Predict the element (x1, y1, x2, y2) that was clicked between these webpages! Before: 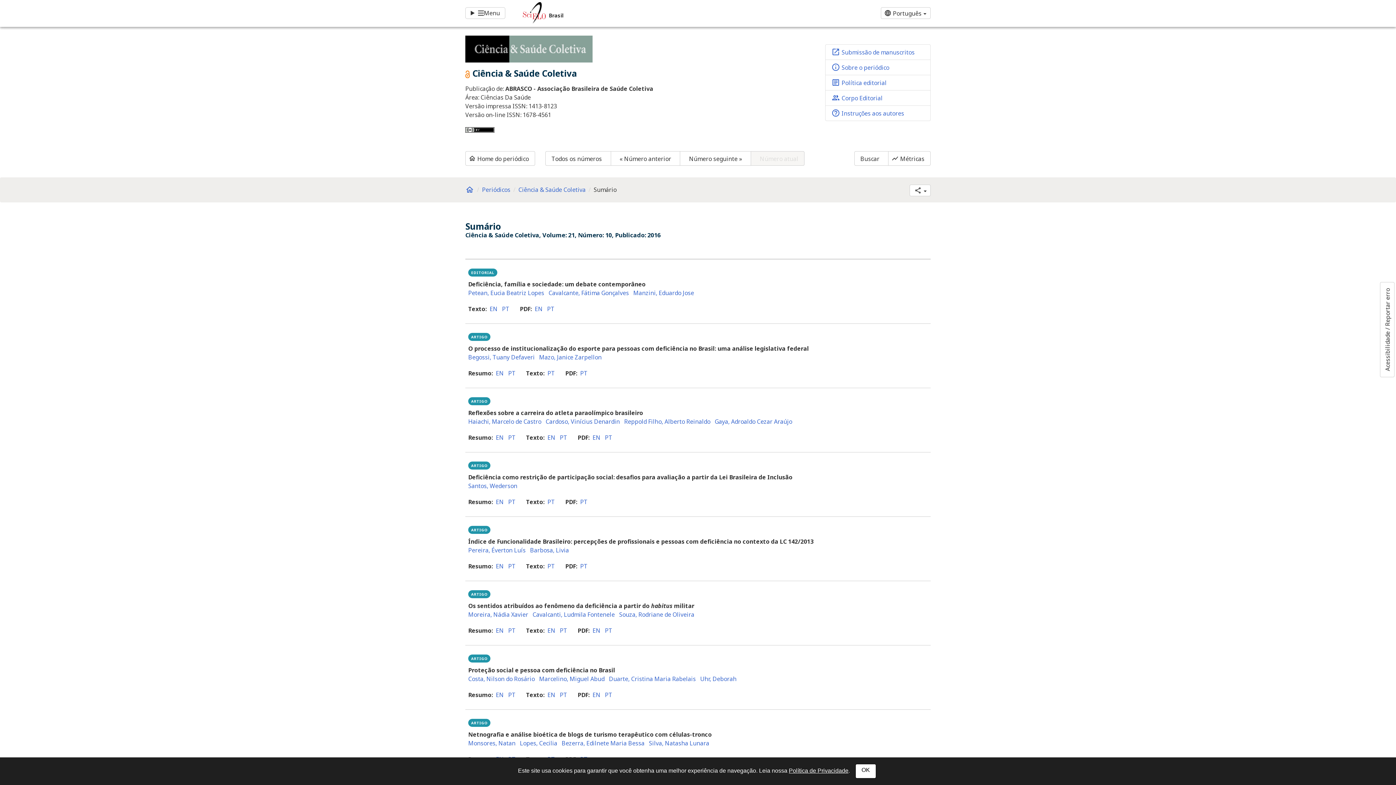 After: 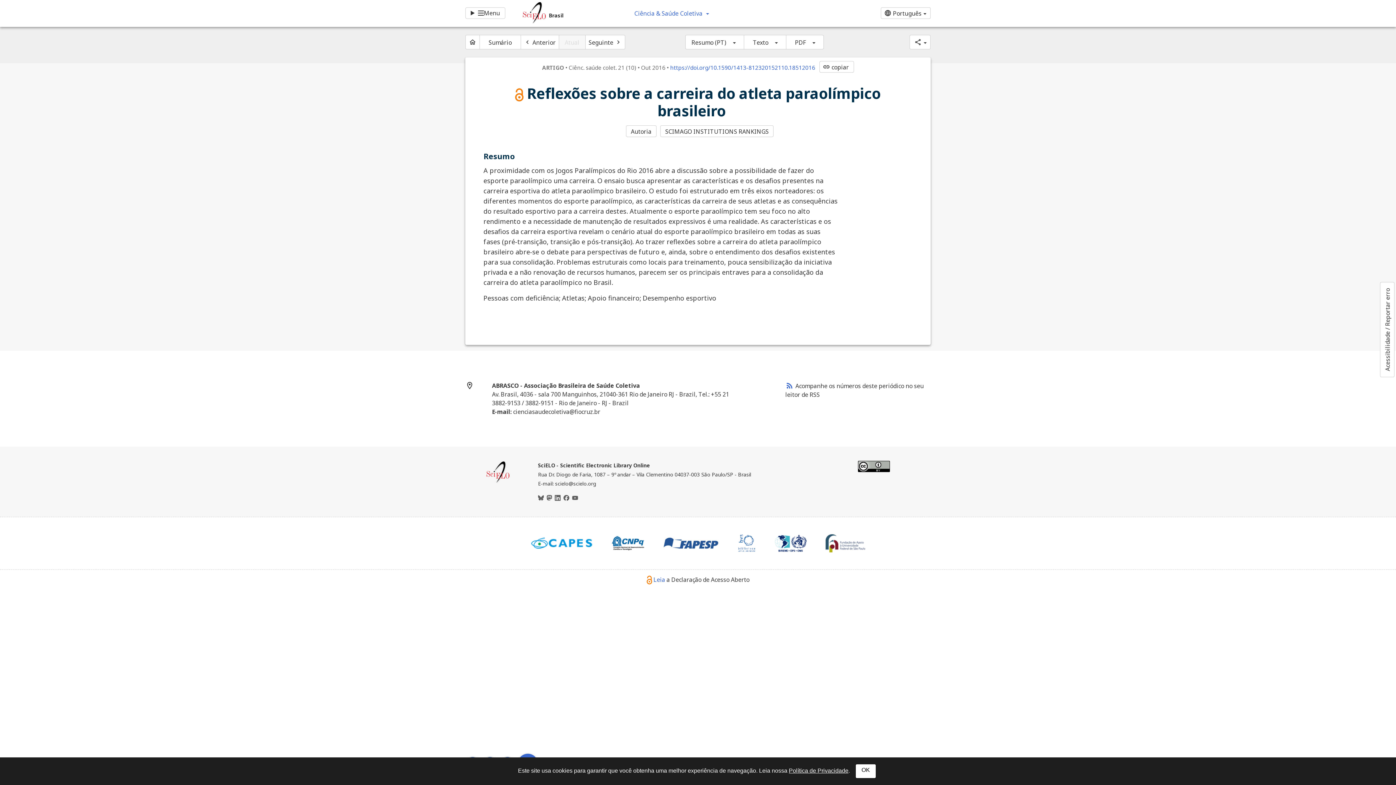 Action: label: PT bbox: (508, 433, 516, 442)